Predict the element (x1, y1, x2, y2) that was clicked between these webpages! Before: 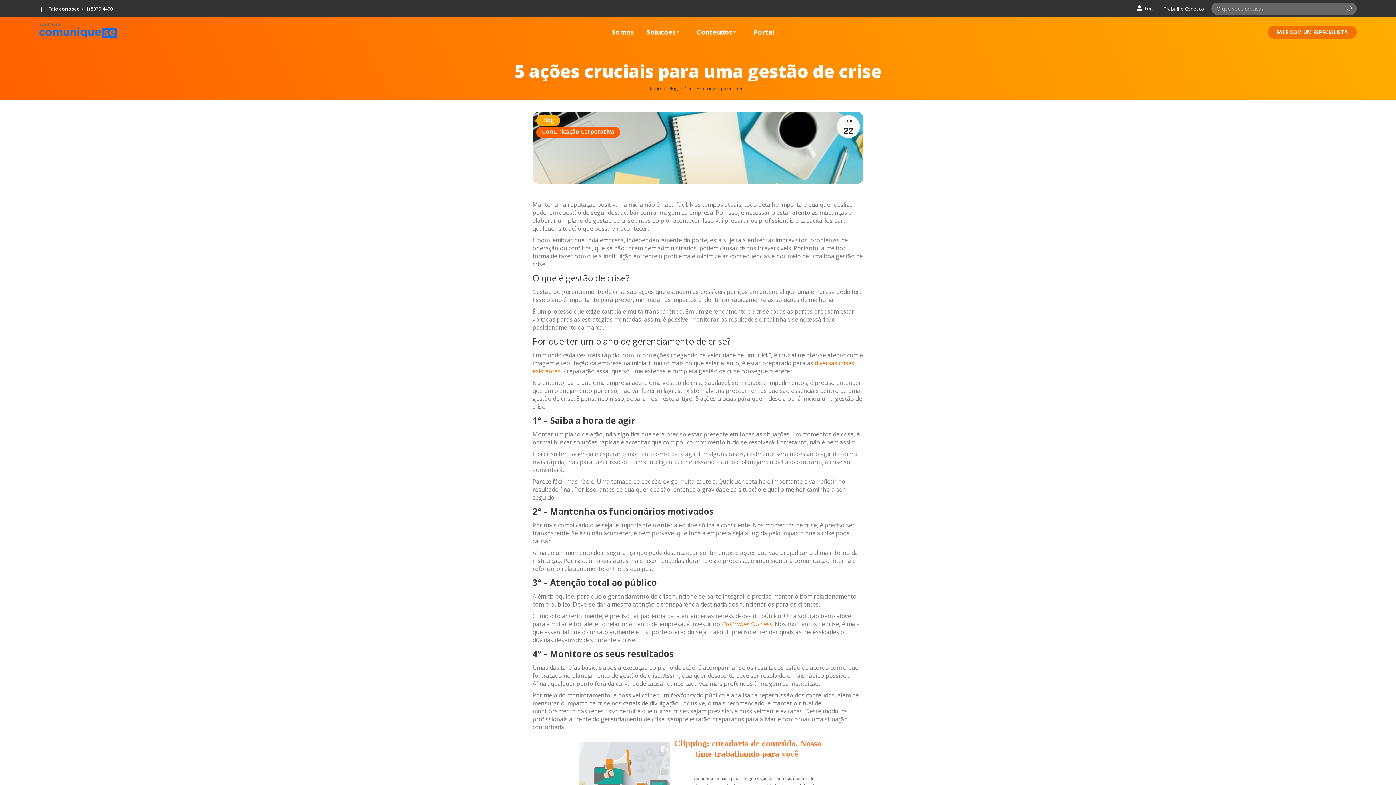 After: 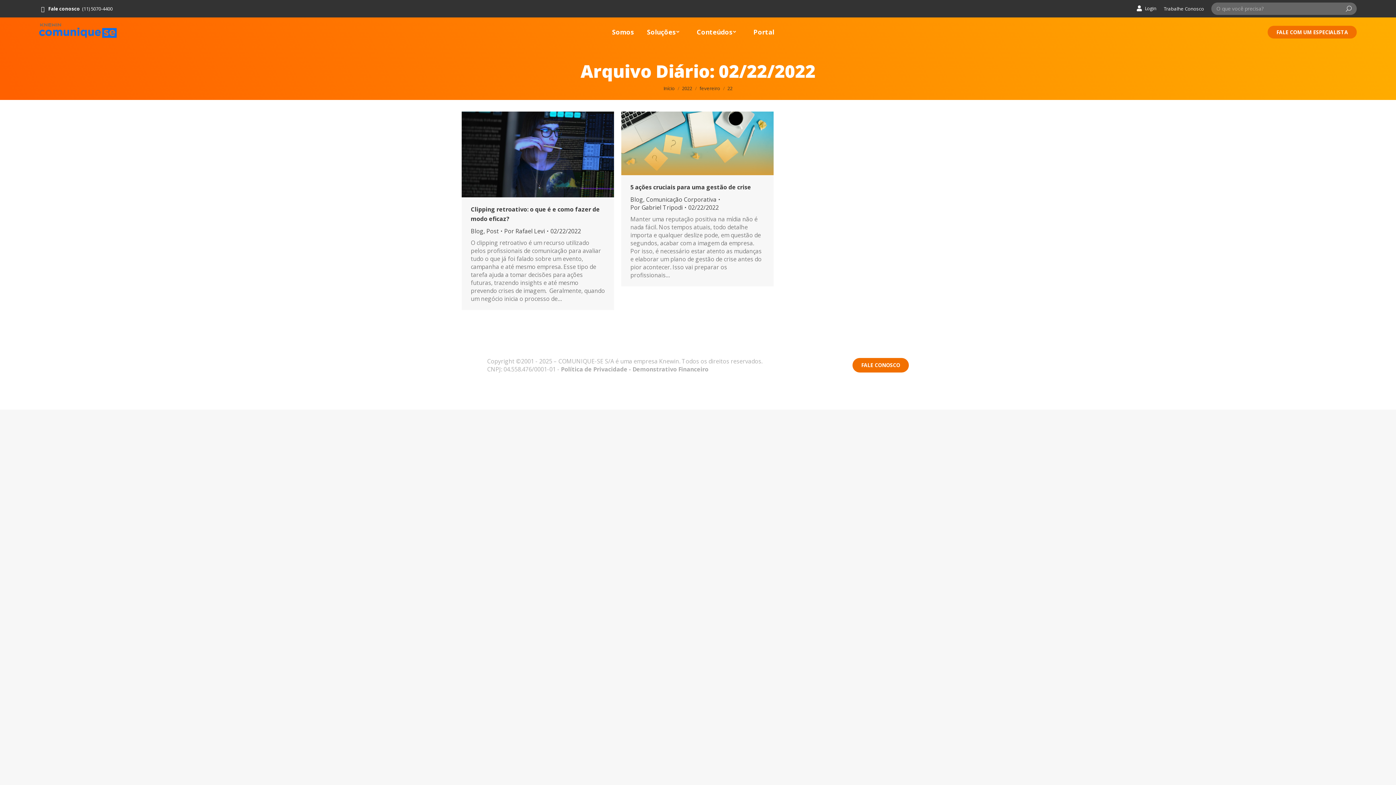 Action: bbox: (837, 115, 860, 138) label: FEV
22